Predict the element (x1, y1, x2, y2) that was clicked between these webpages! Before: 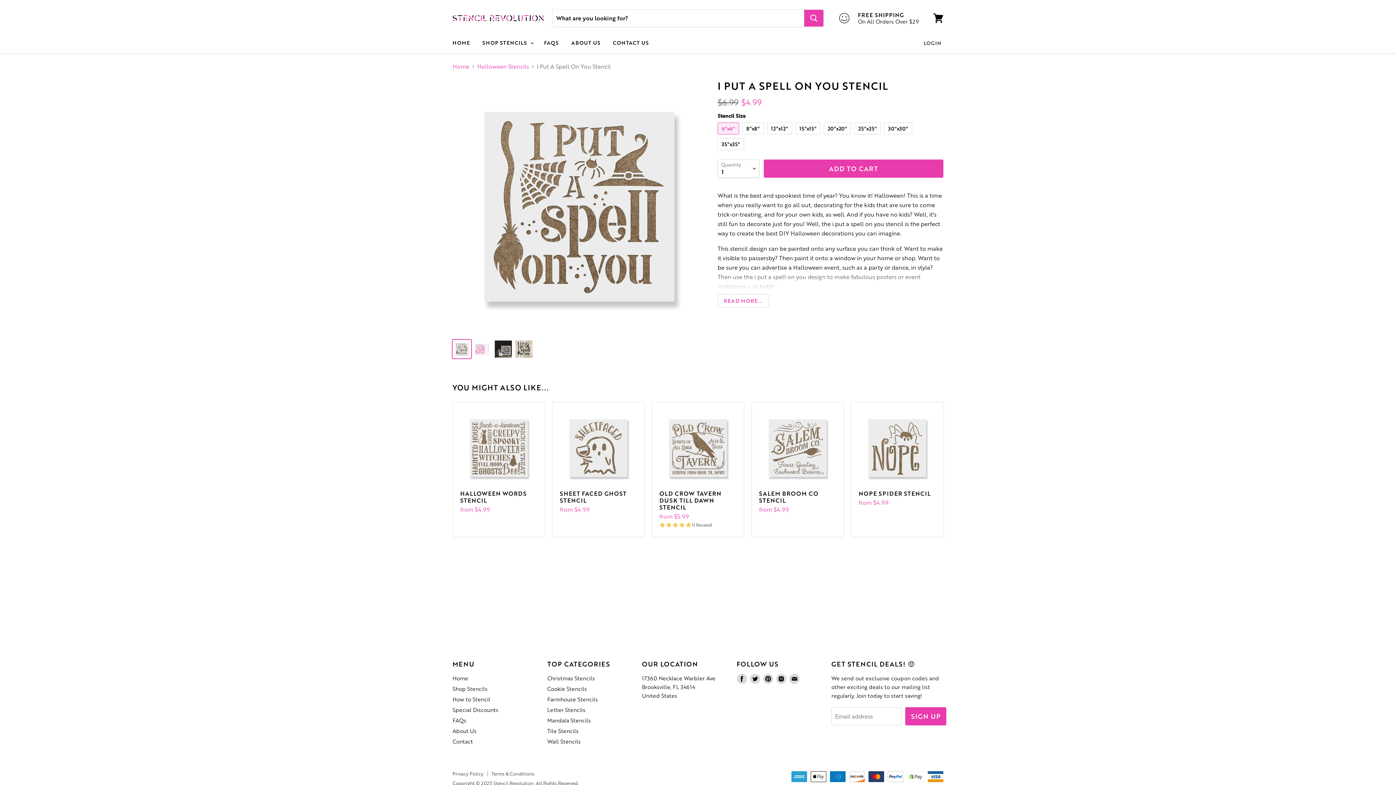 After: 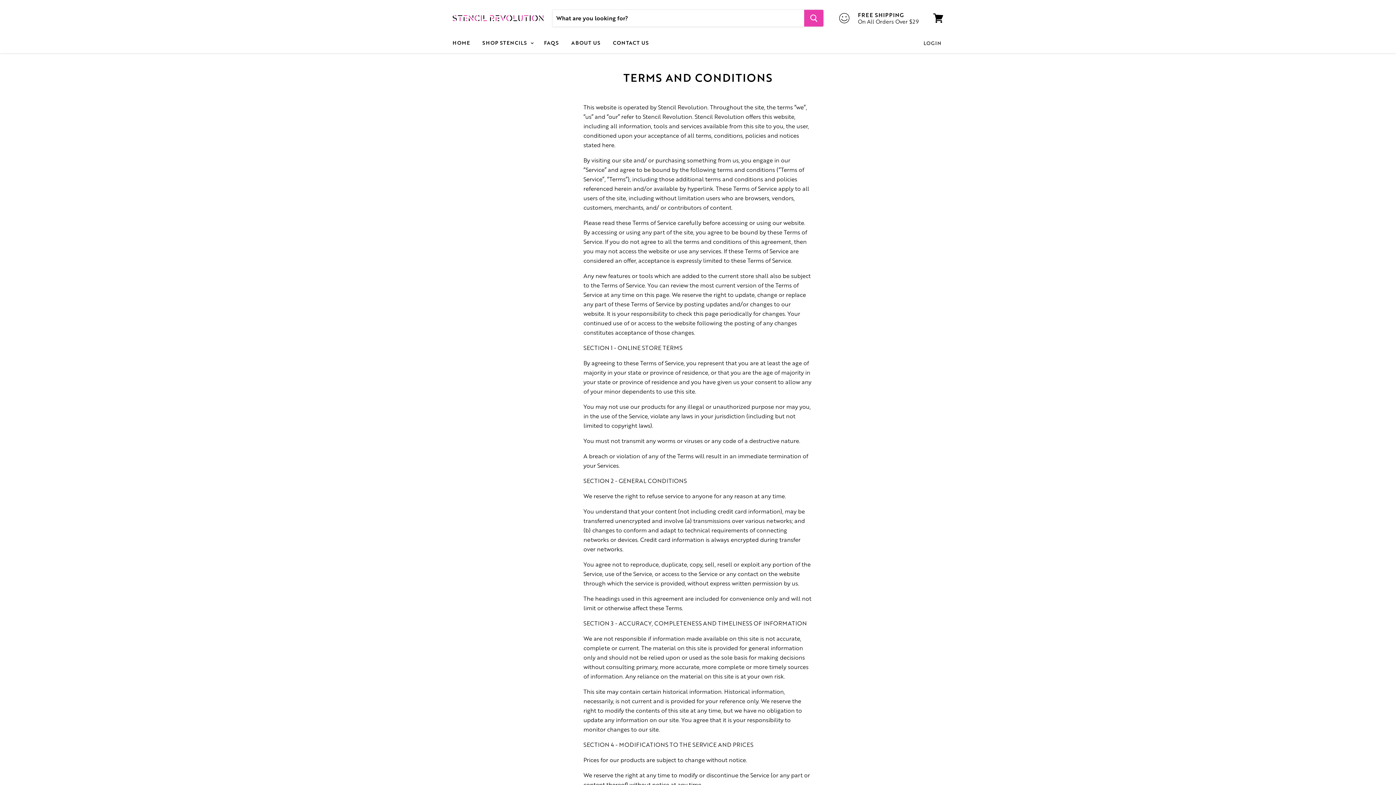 Action: label: Terms & Conditions bbox: (491, 770, 534, 777)